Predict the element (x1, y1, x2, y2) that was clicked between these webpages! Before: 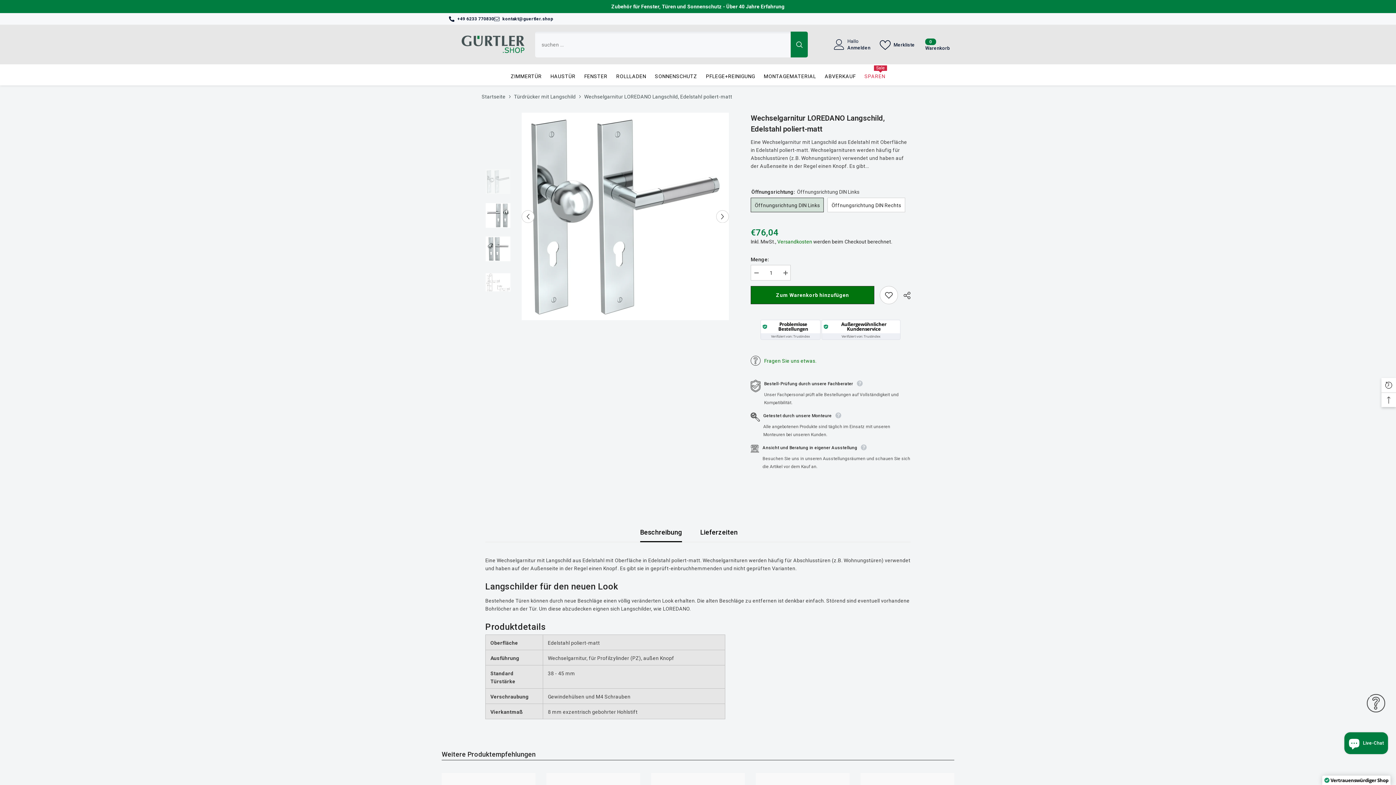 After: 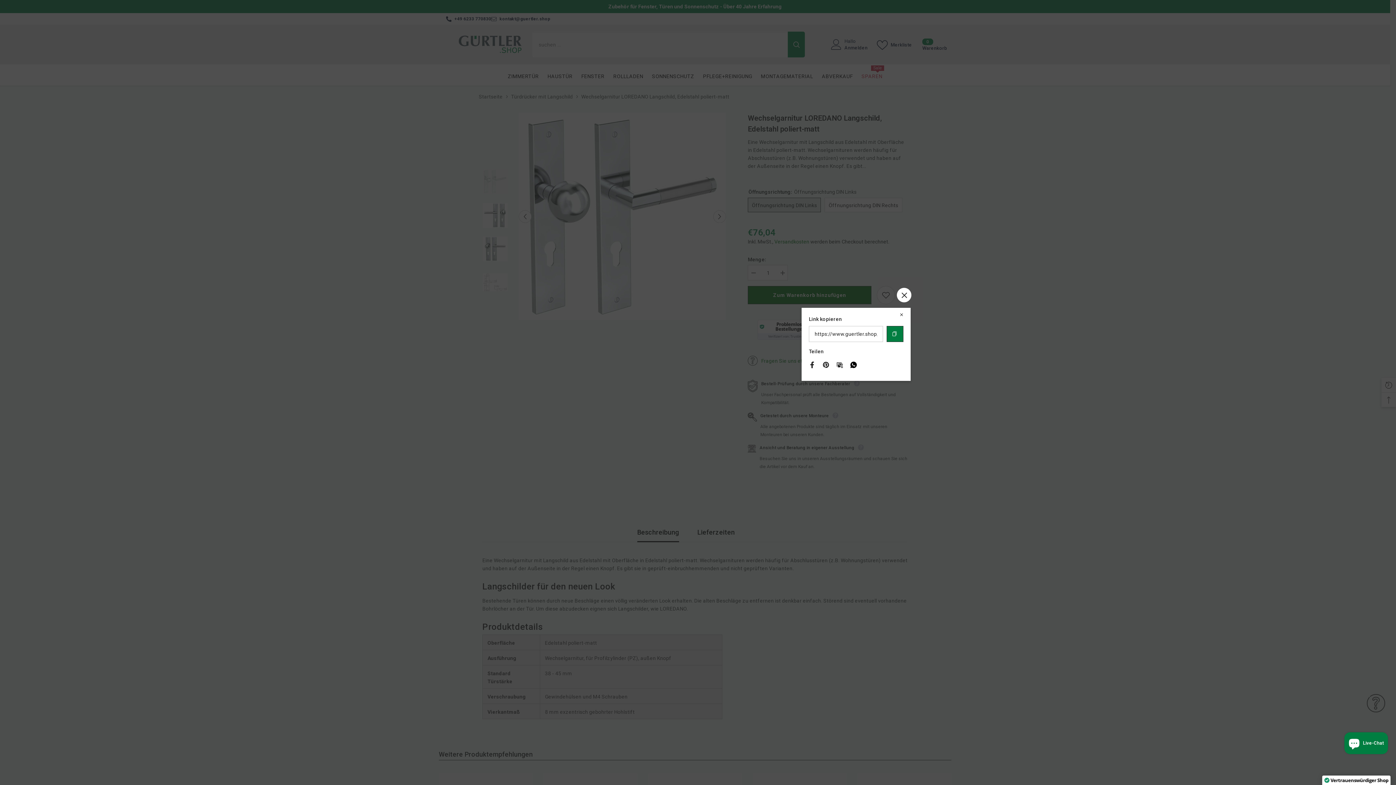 Action: label:  Teilen bbox: (898, 286, 910, 304)